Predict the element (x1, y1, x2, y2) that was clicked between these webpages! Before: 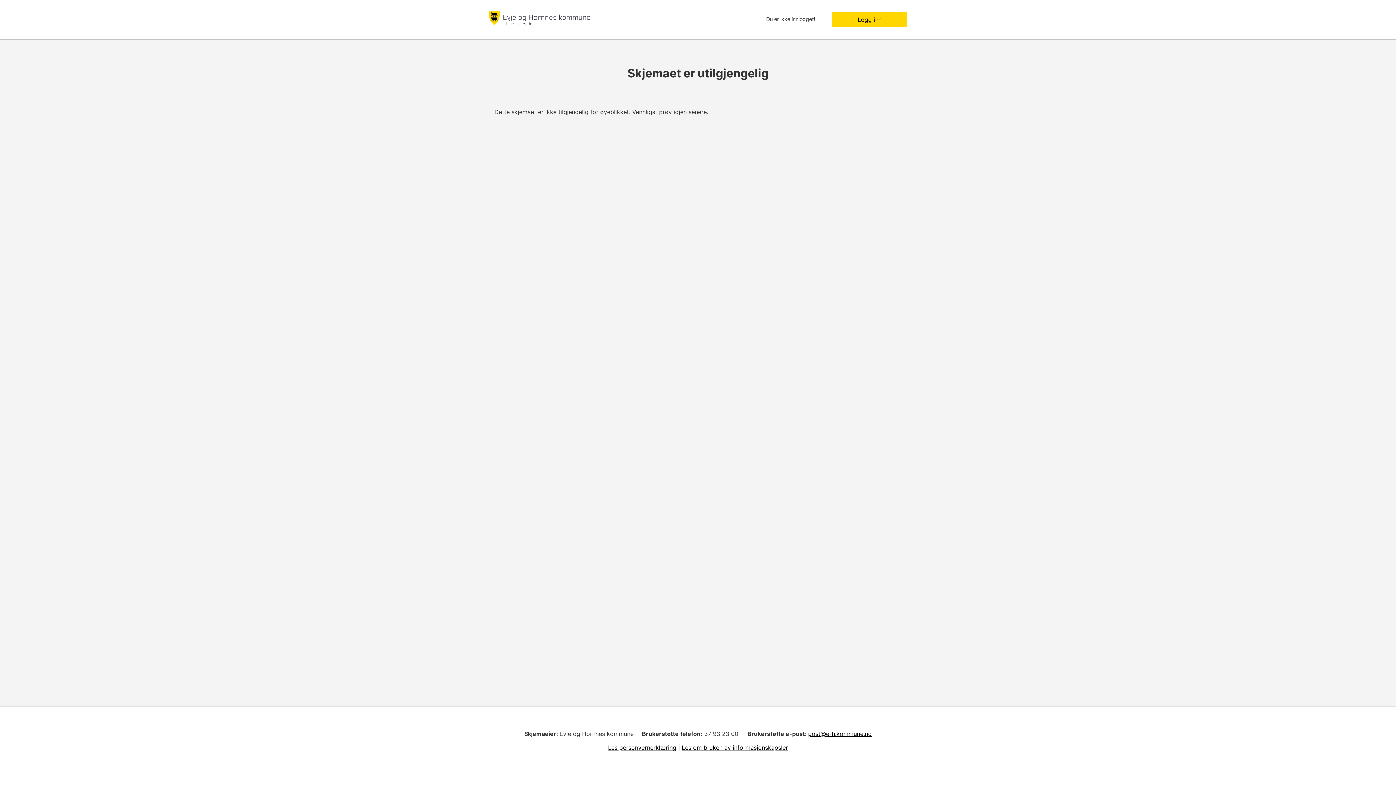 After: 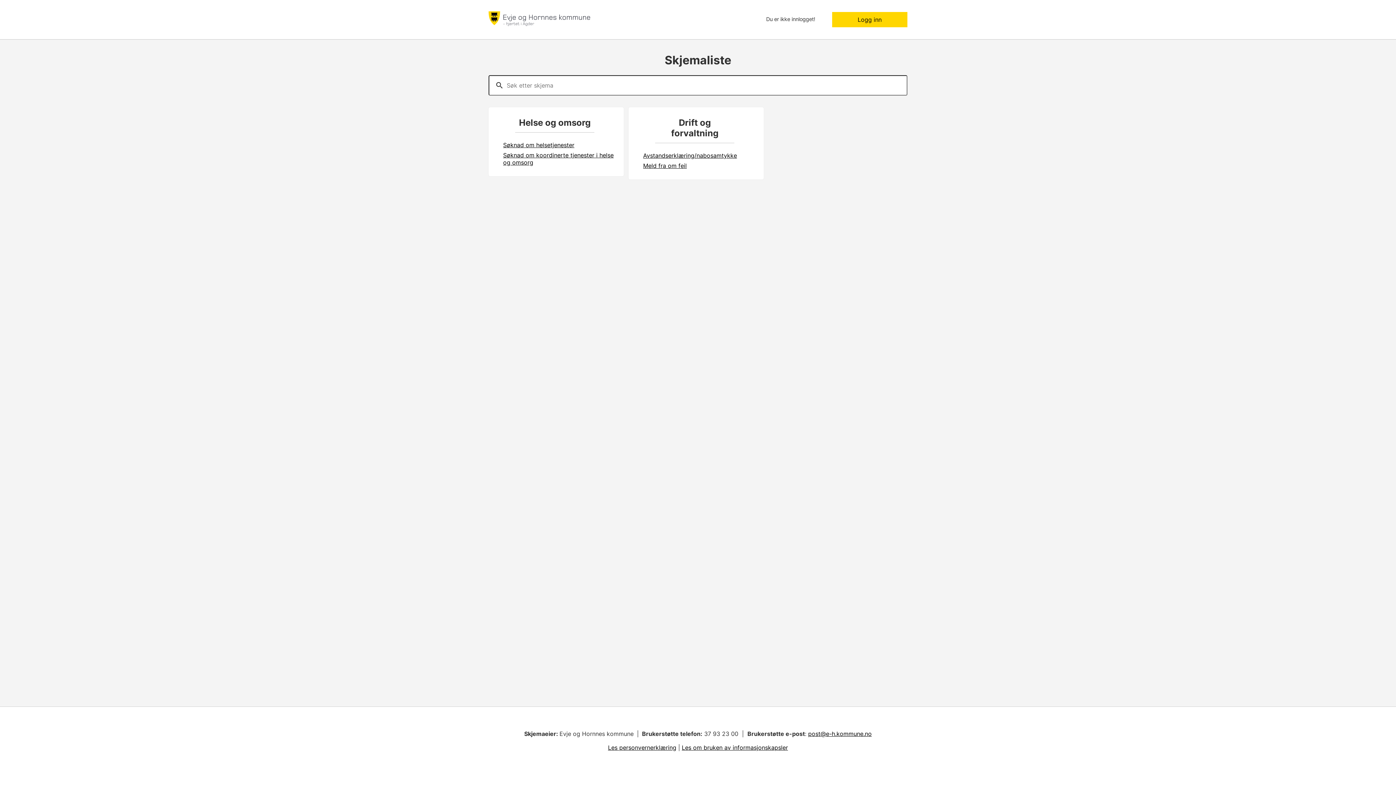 Action: bbox: (488, 26, 593, 33)